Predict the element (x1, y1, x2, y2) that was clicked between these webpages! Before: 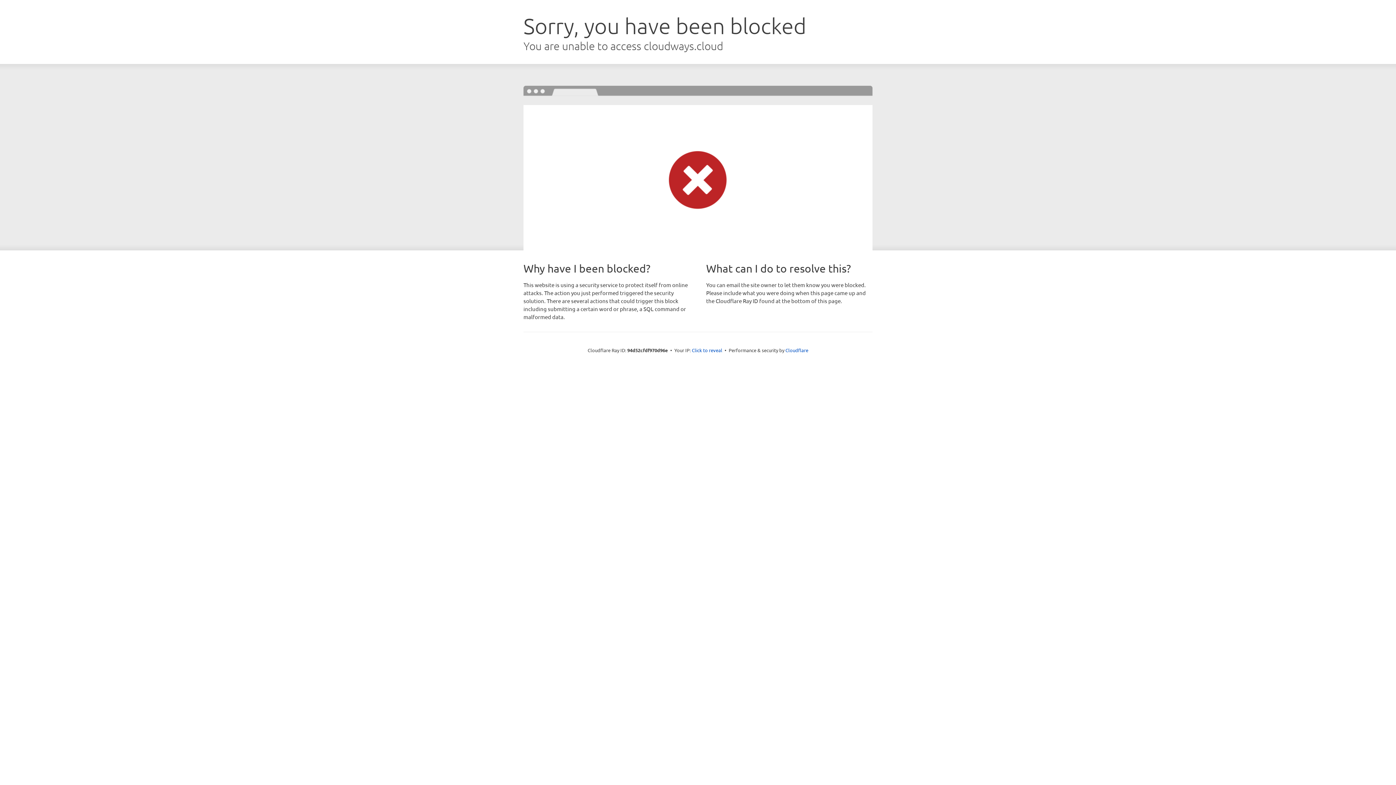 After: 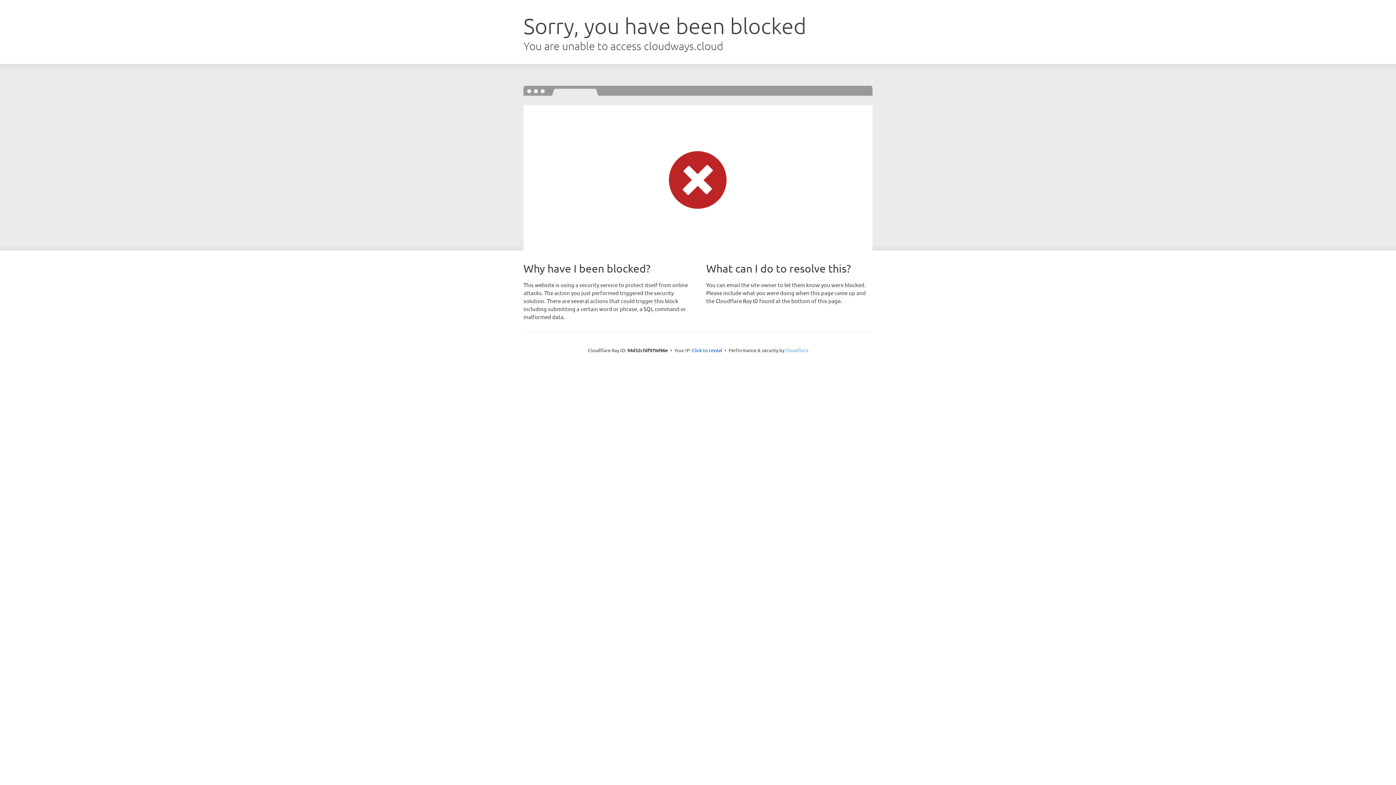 Action: label: Cloudflare bbox: (785, 347, 808, 353)